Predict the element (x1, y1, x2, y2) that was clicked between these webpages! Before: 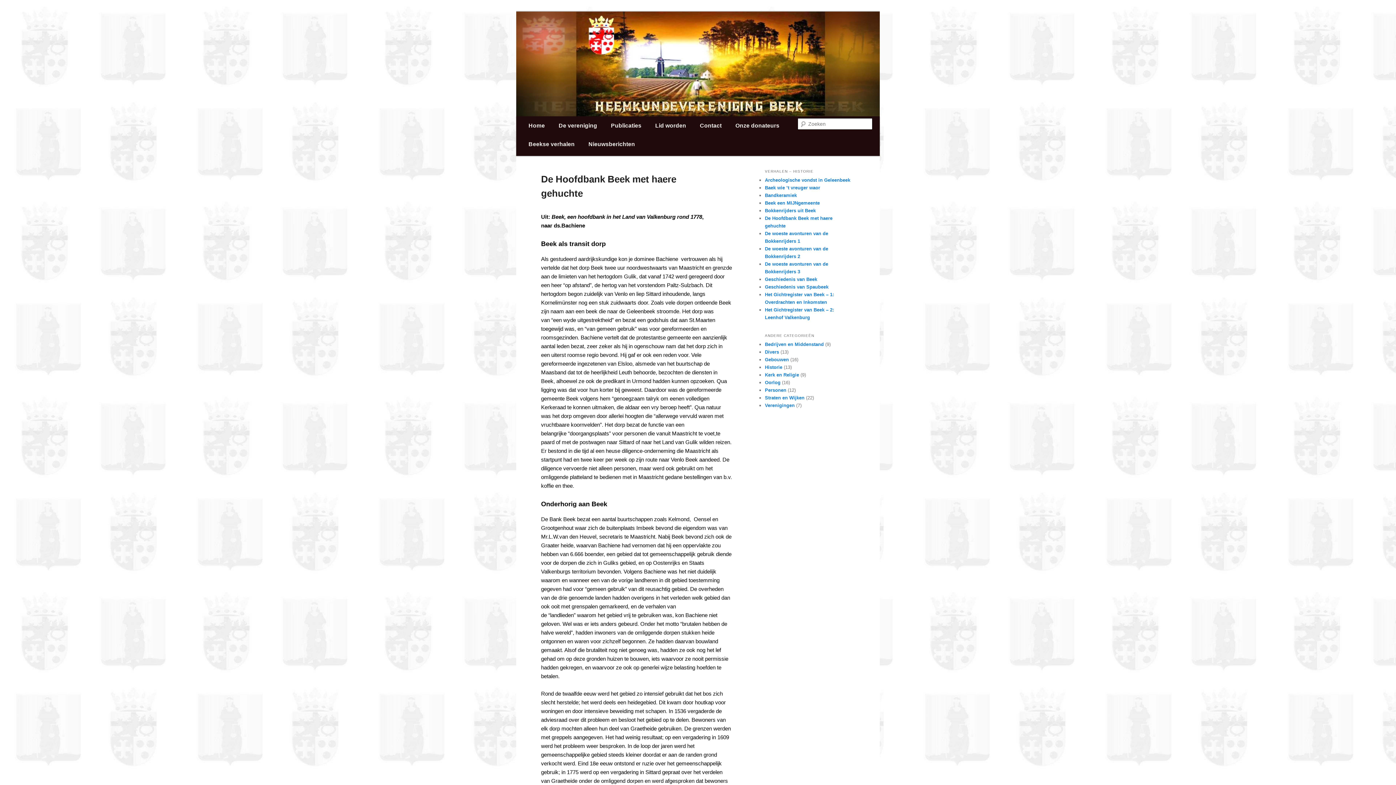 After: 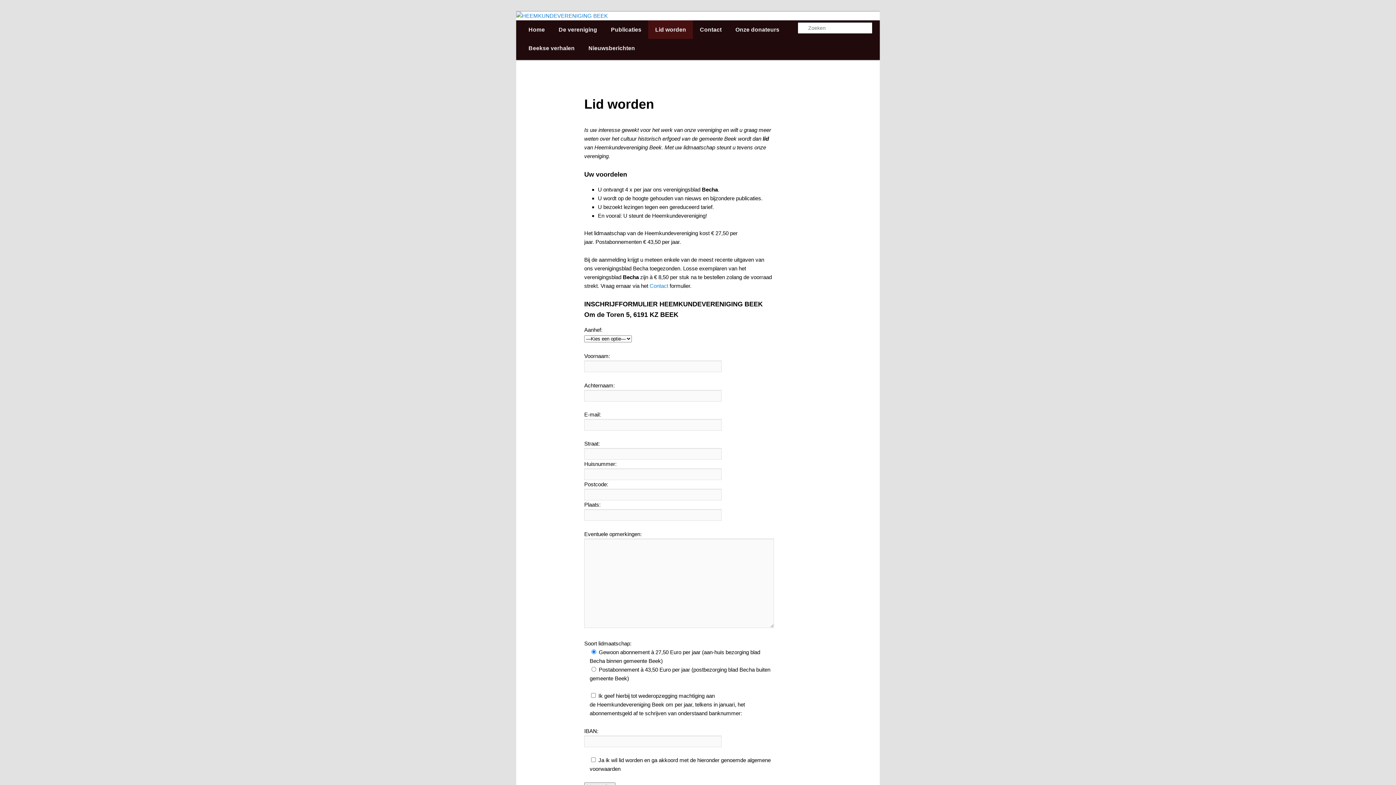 Action: label: Lid worden bbox: (648, 116, 693, 134)